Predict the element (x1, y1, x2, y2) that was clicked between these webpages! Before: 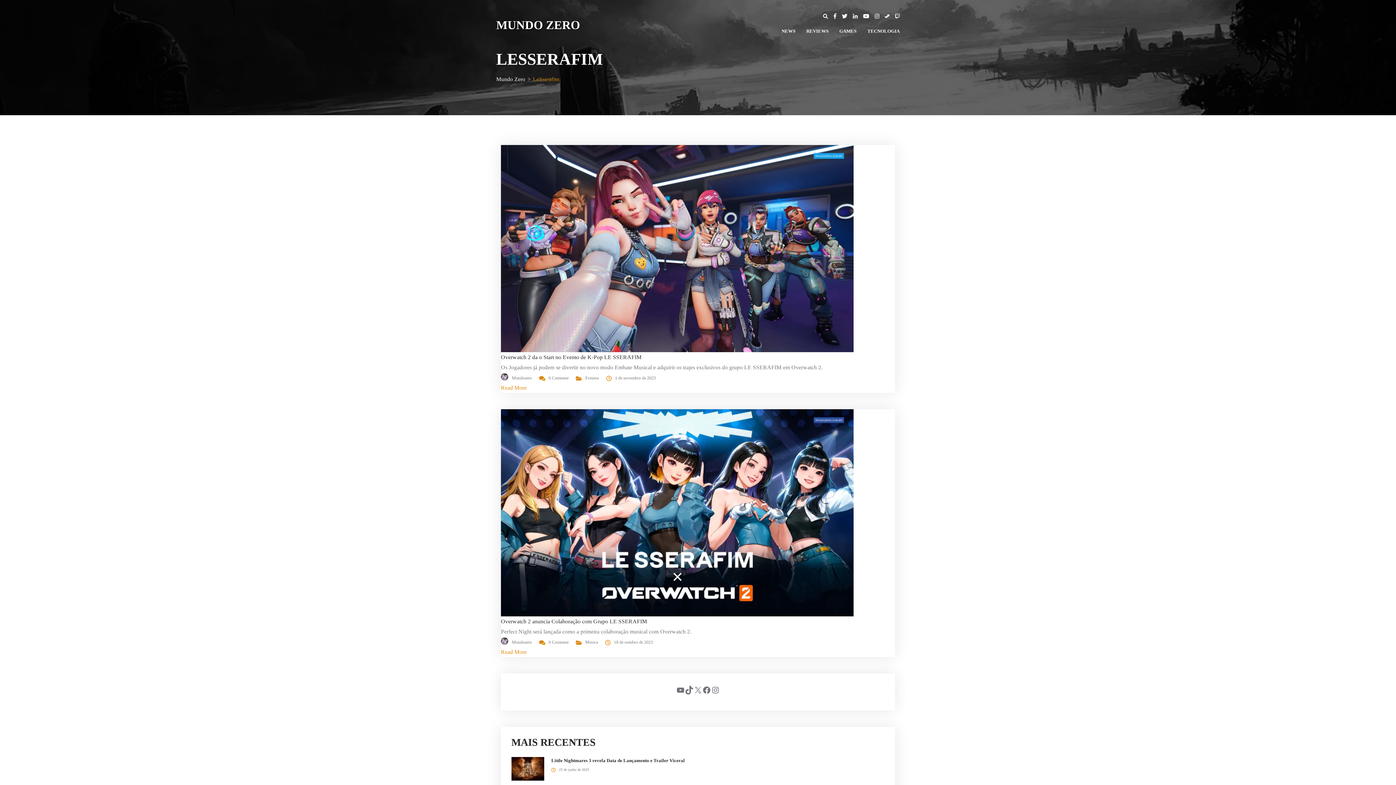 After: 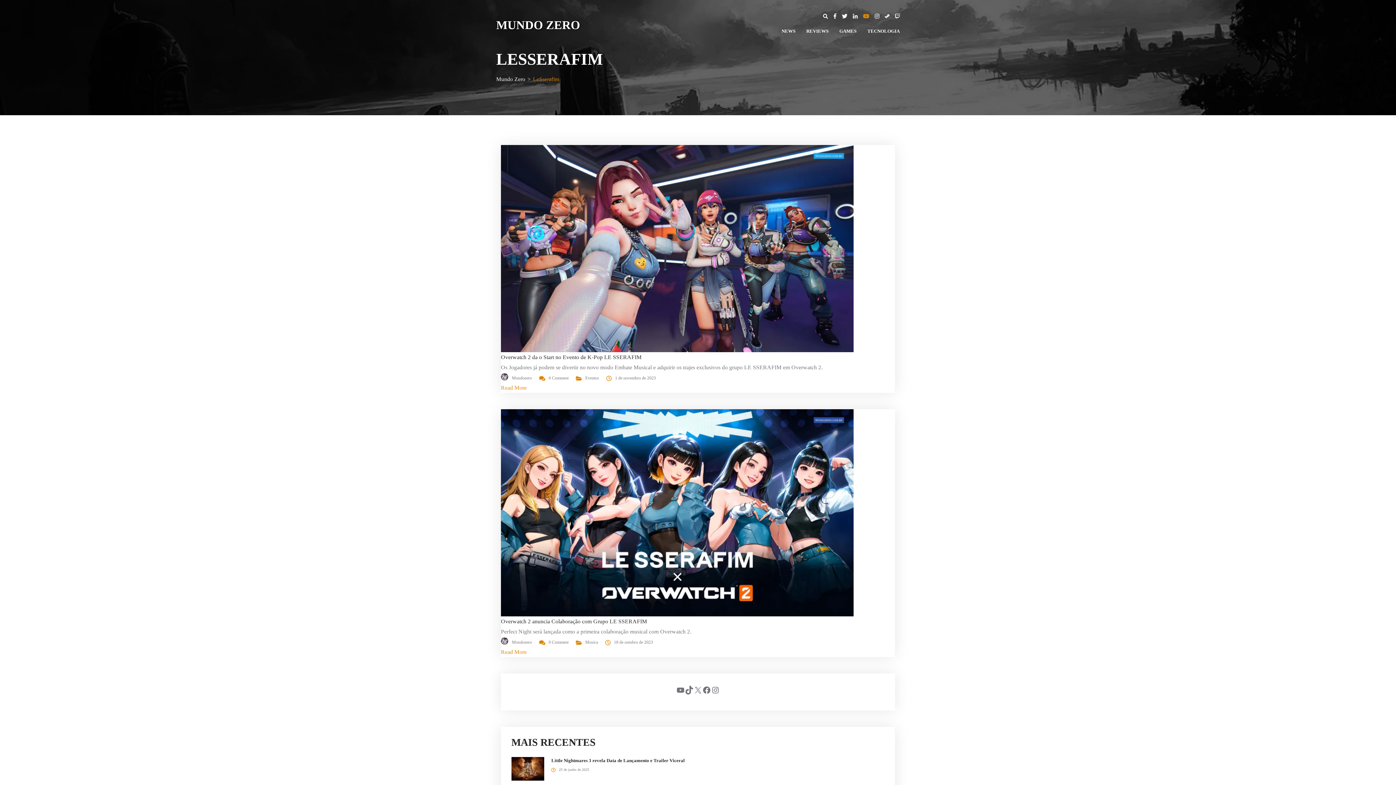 Action: bbox: (863, 11, 874, 21)